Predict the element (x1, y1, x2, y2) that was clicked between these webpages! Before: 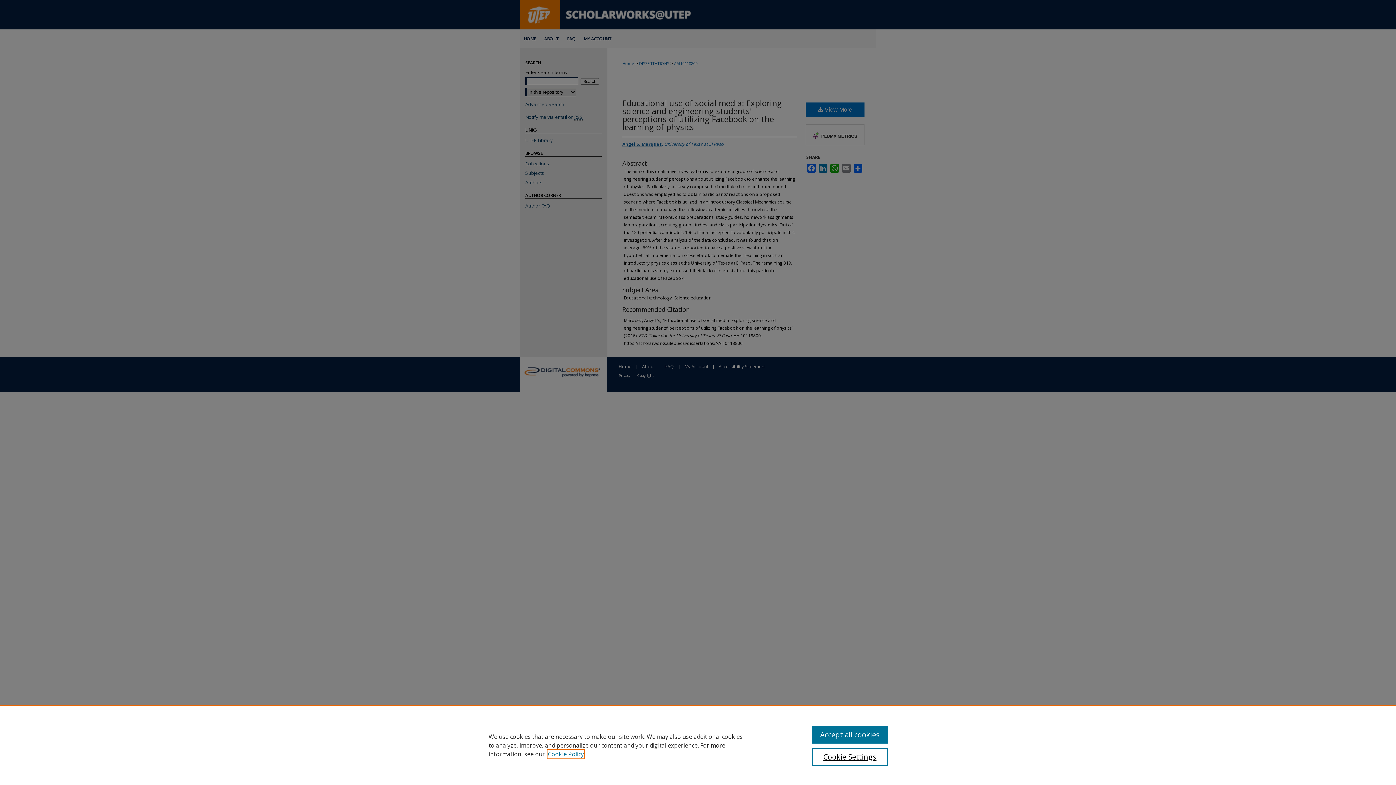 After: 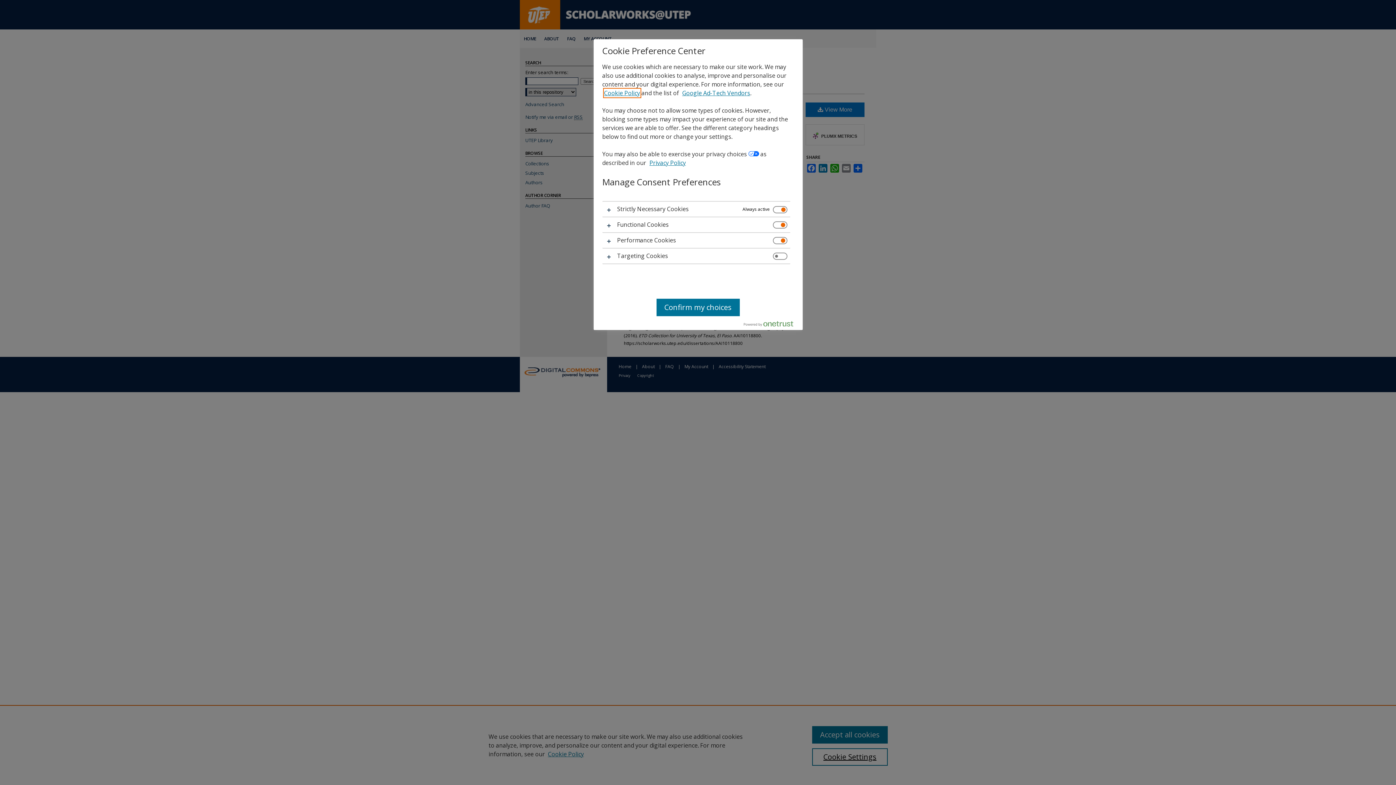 Action: label: Cookie Settings bbox: (812, 748, 887, 766)